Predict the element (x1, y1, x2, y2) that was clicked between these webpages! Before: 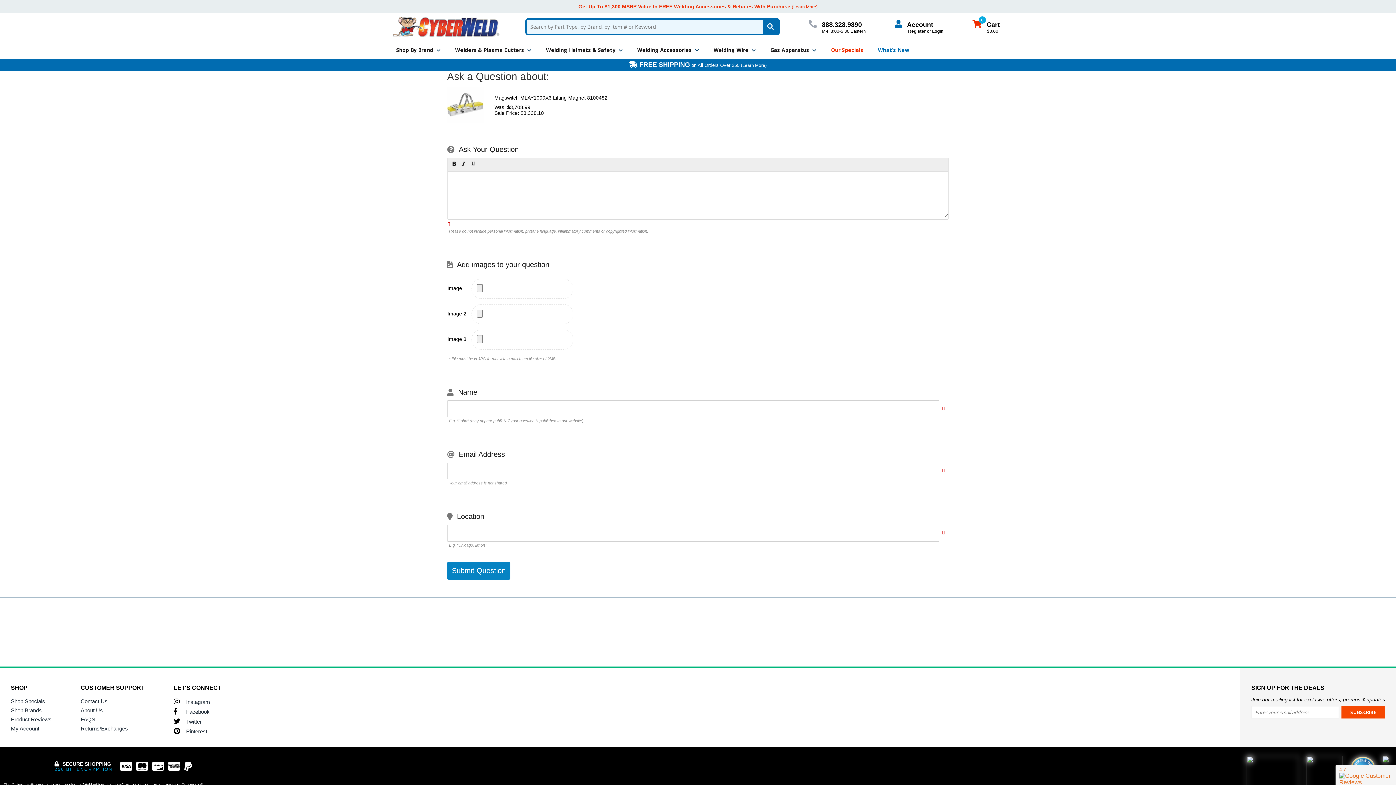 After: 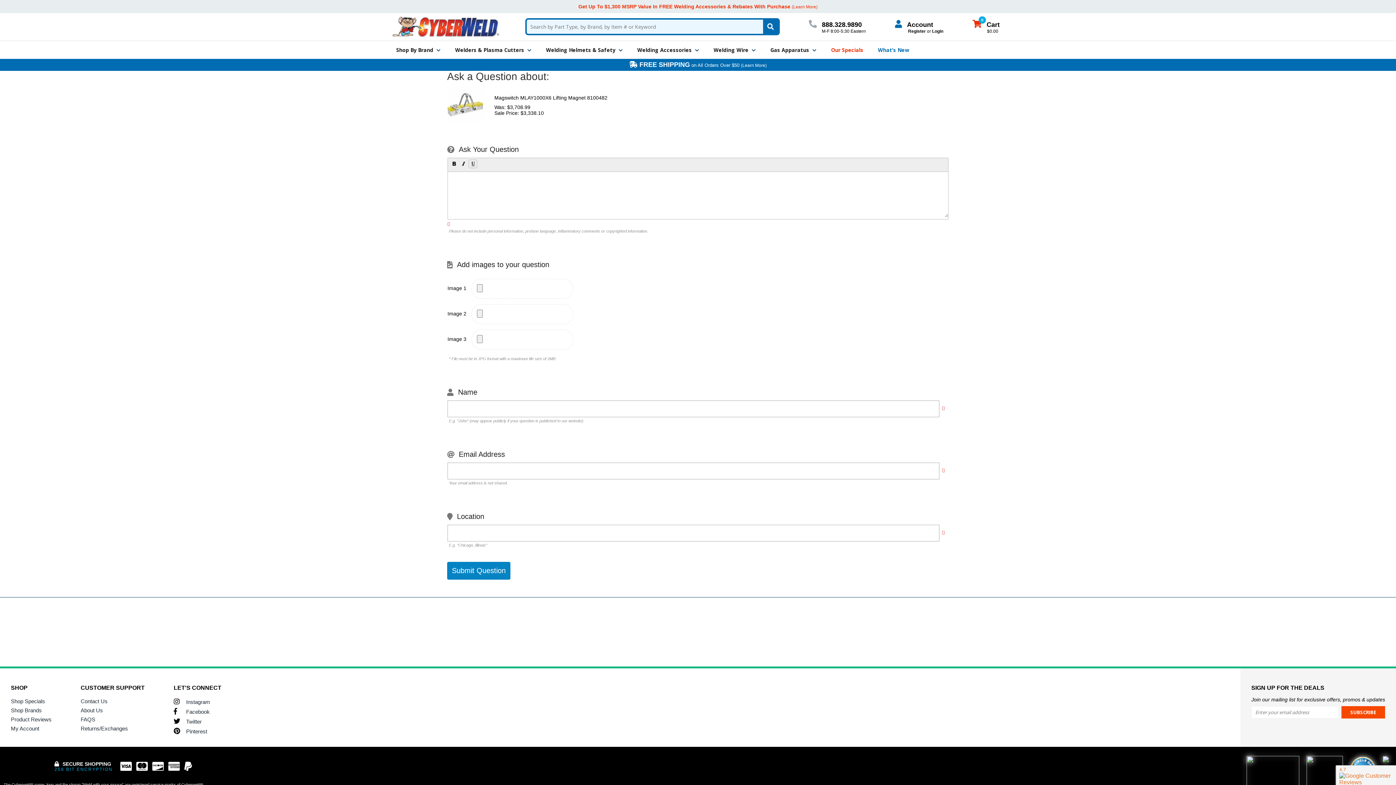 Action: bbox: (468, 159, 477, 168)